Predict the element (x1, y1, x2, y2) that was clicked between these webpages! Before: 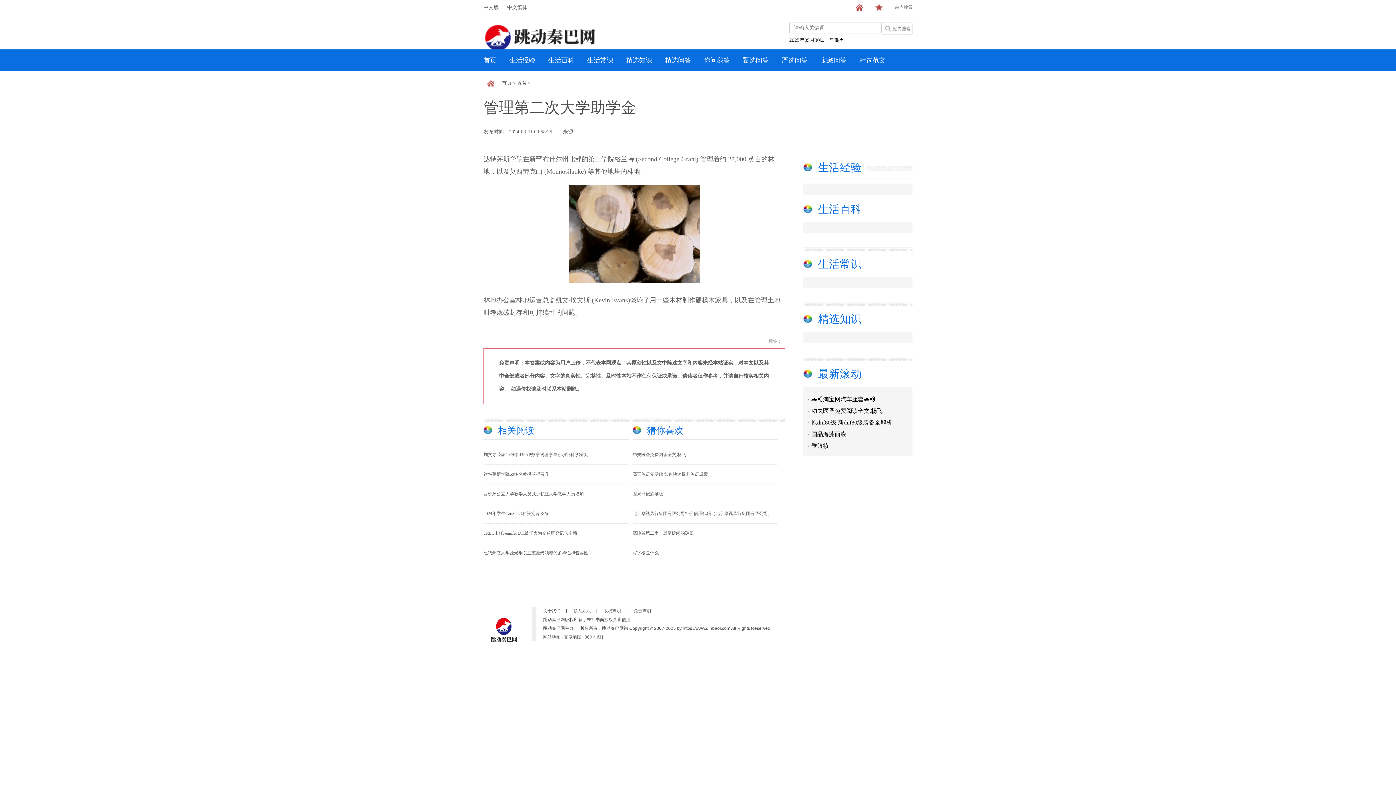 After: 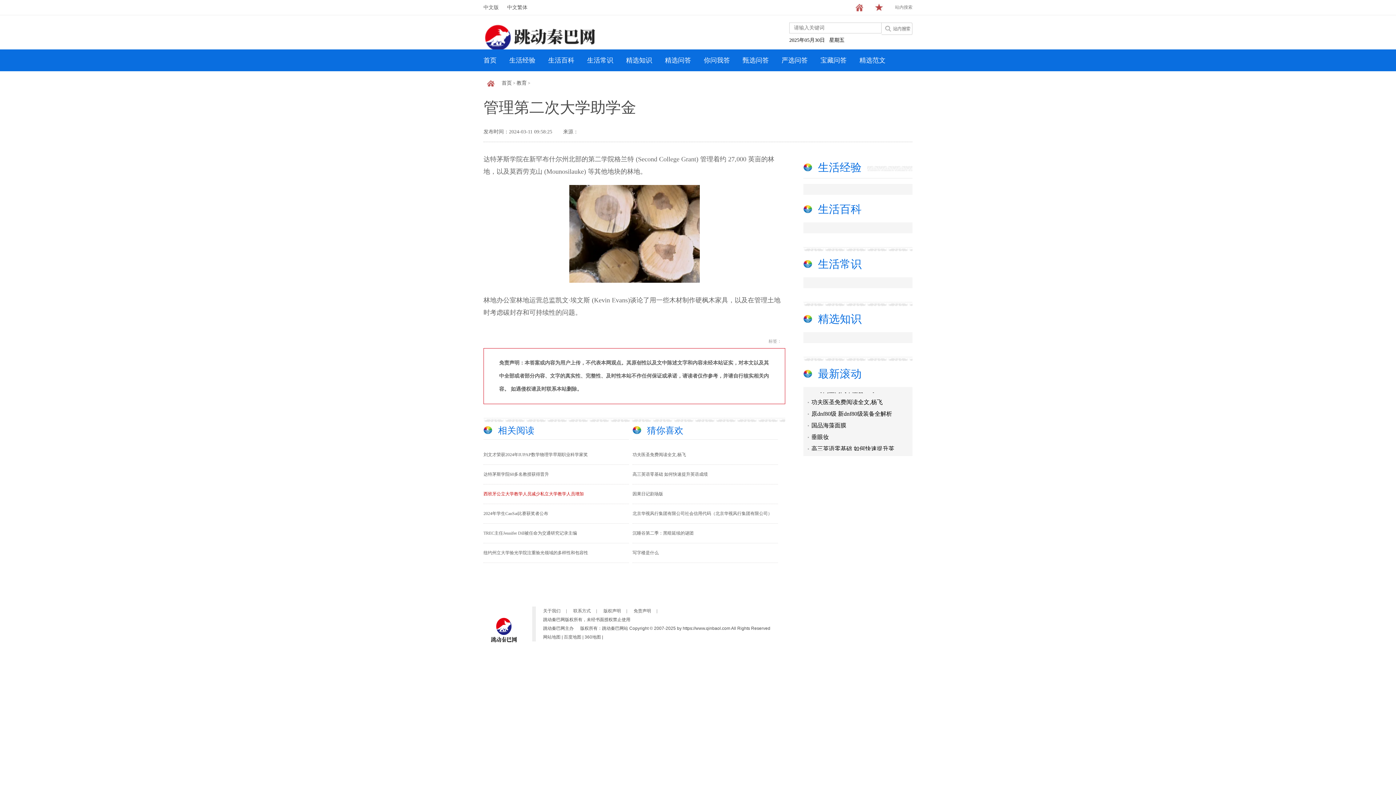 Action: bbox: (483, 491, 584, 496) label: 西班牙公立大学教学人员减少私立大学教学人员增加